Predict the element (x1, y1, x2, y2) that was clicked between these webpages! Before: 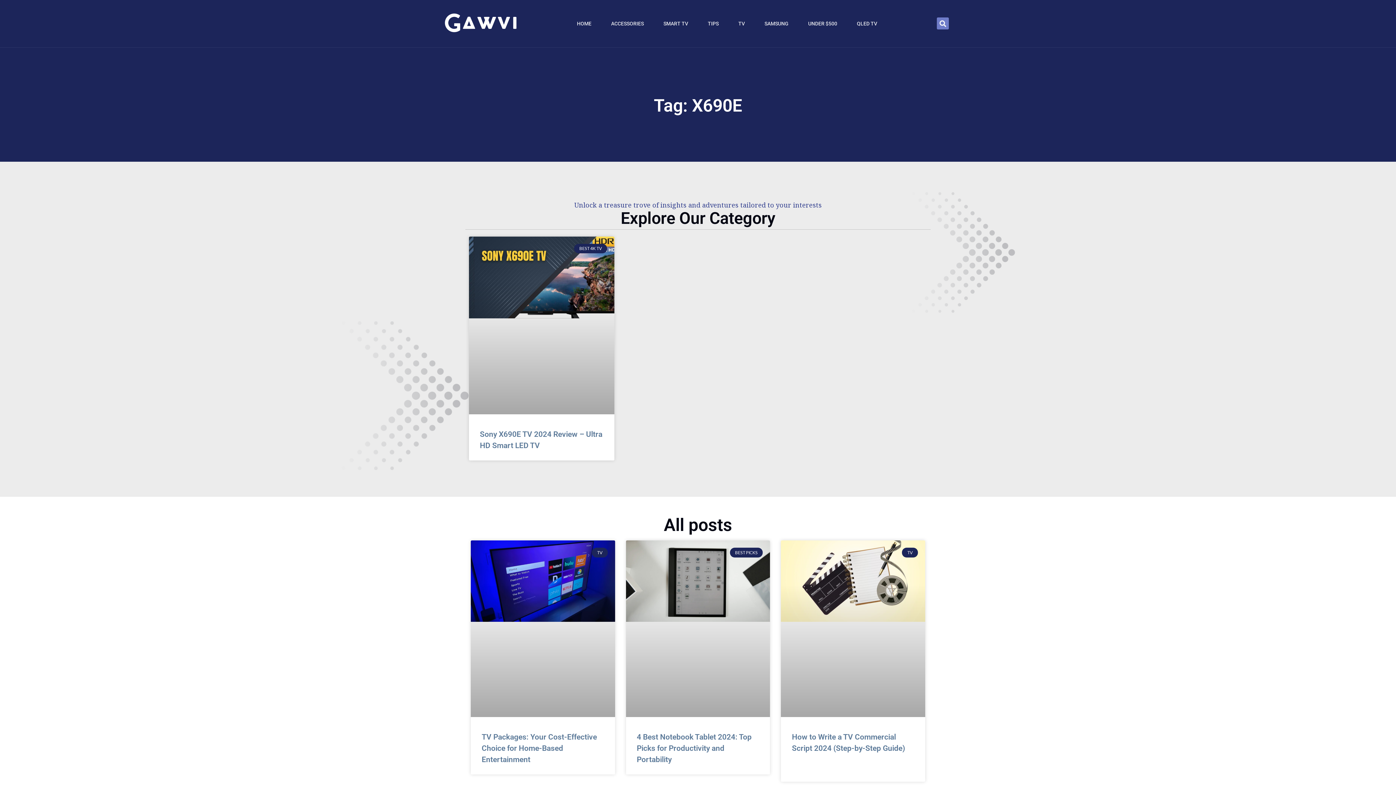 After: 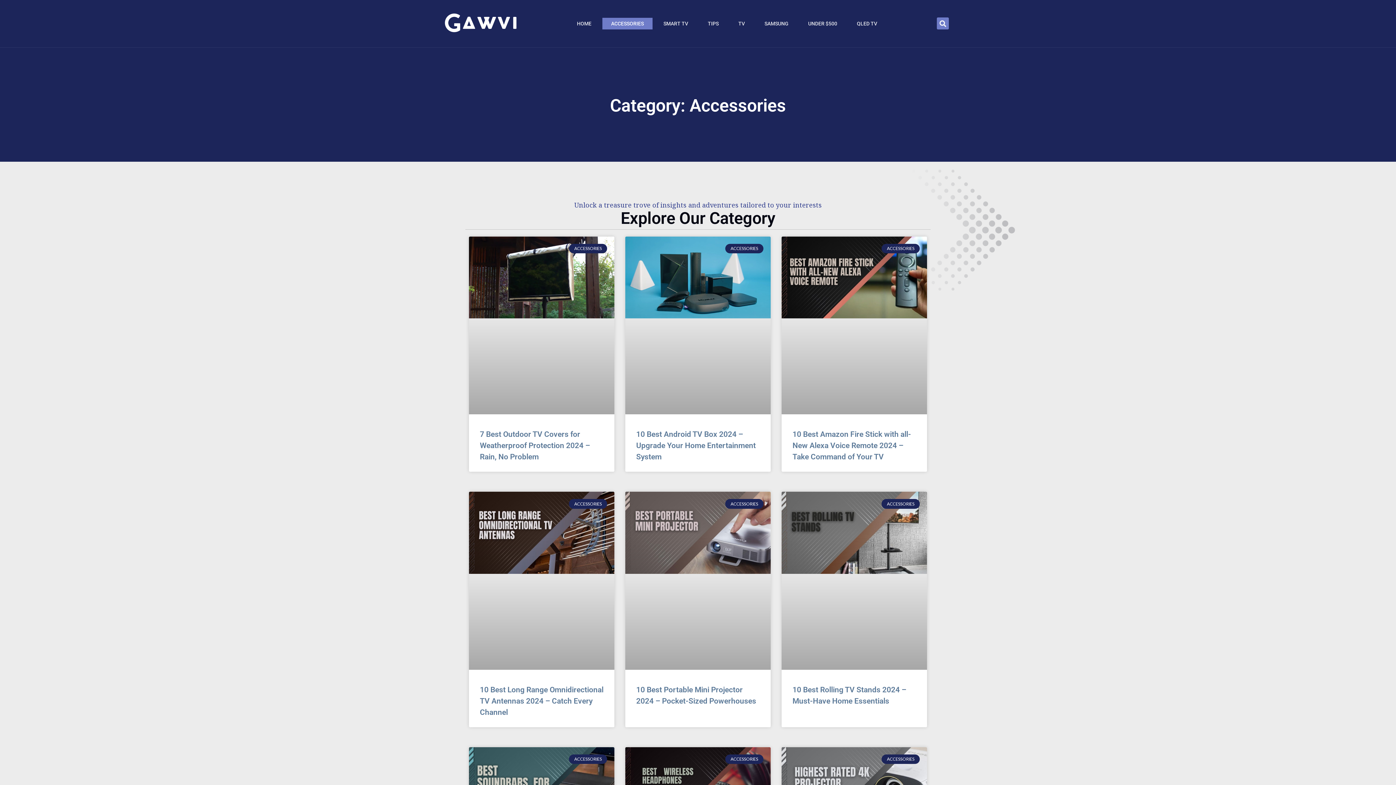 Action: label: ACCESSORIES bbox: (602, 17, 652, 29)